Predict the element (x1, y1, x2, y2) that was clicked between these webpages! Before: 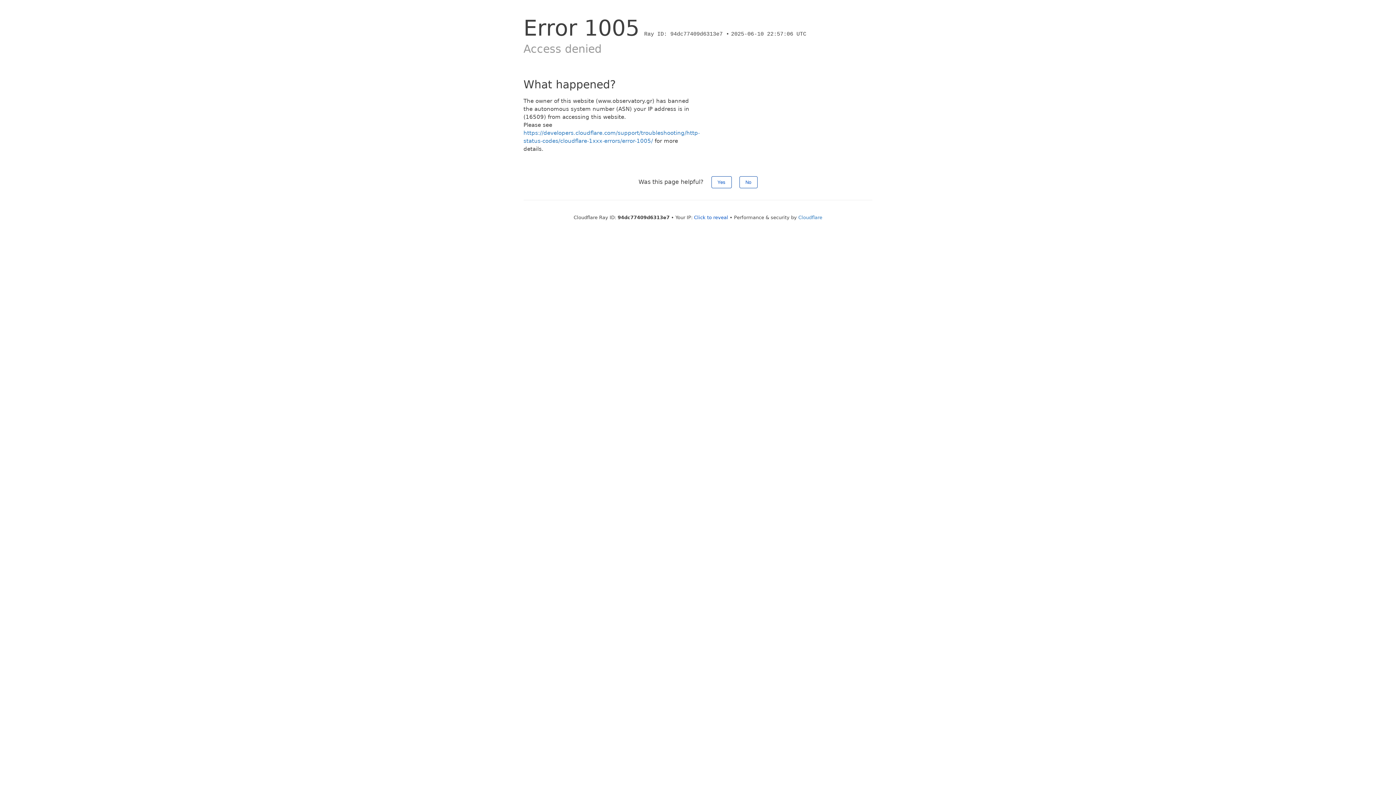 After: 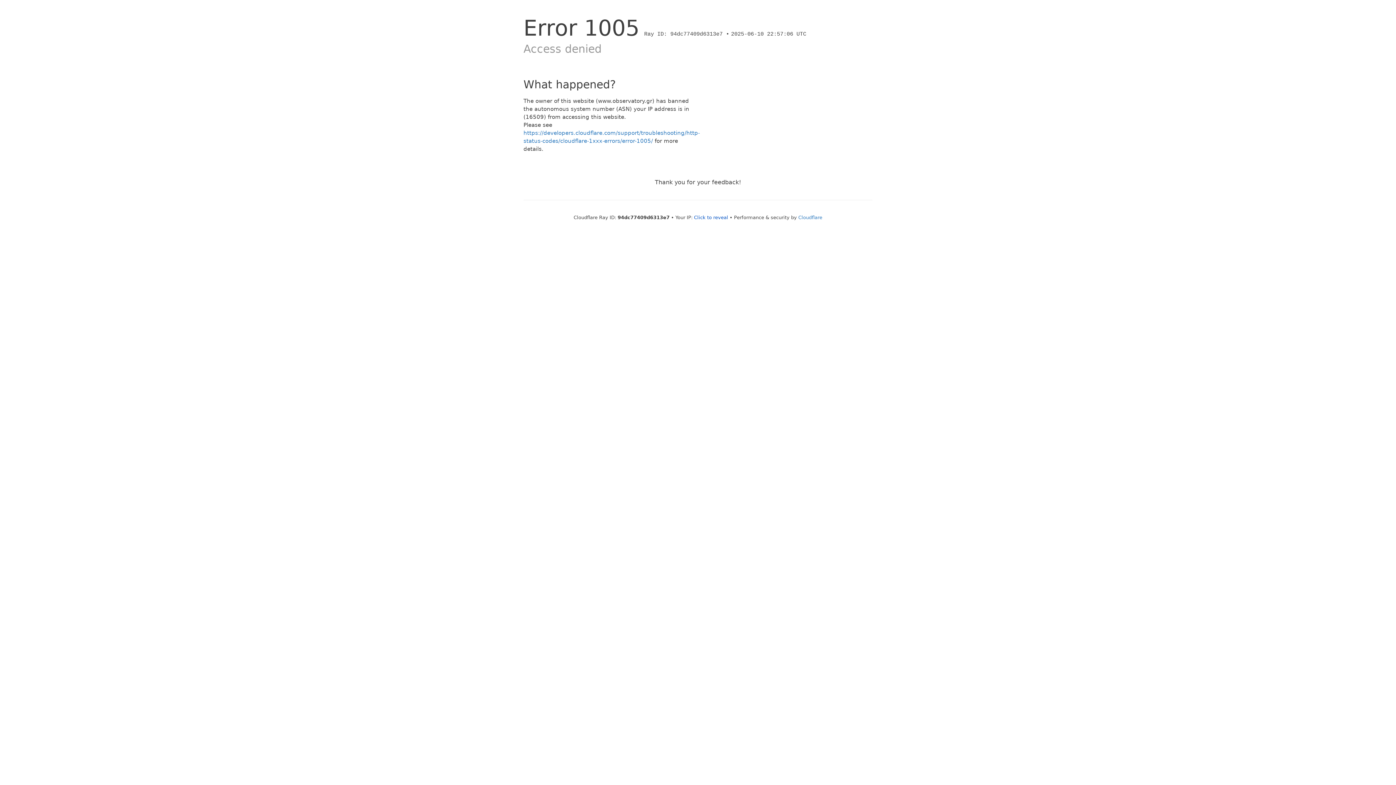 Action: bbox: (739, 176, 757, 188) label: No